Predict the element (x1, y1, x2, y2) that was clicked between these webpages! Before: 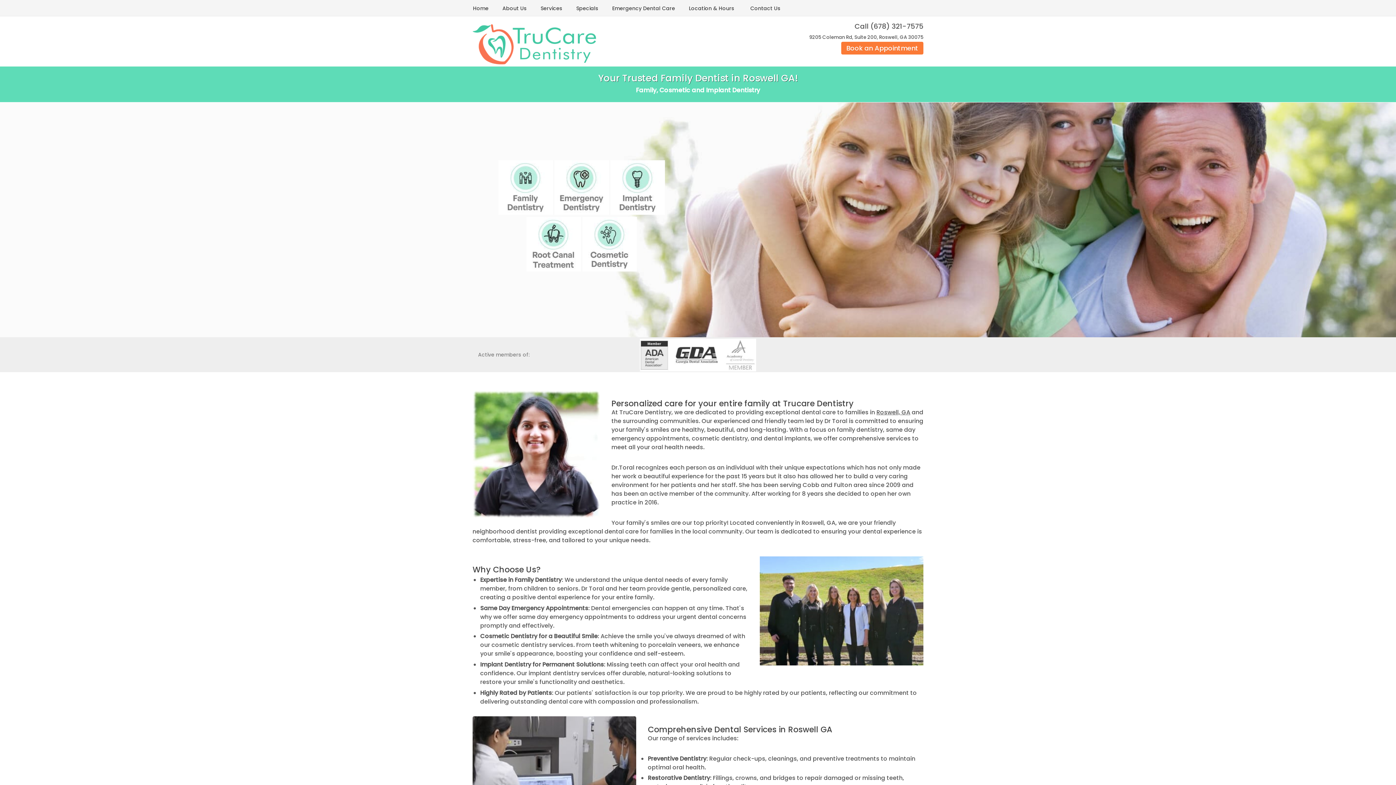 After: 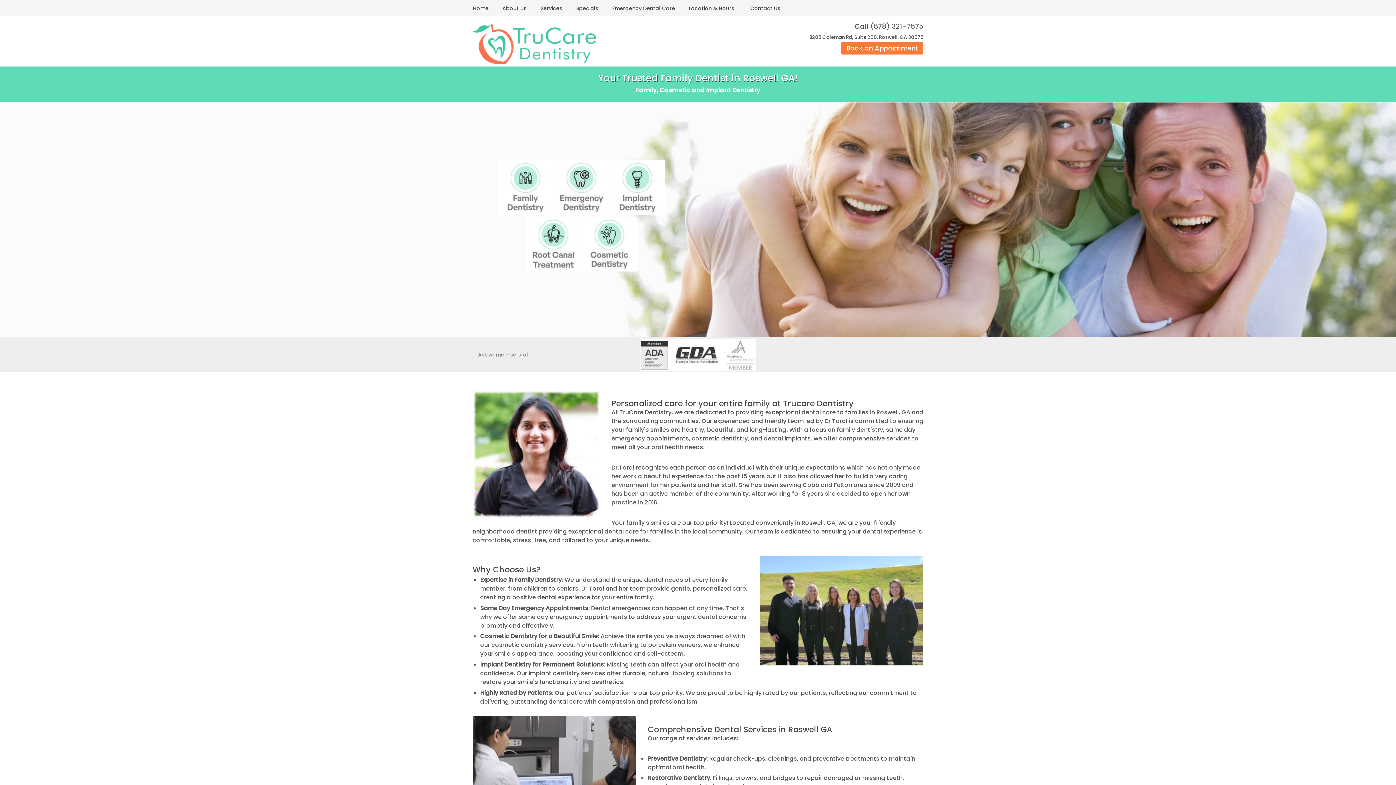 Action: bbox: (466, 0, 495, 15) label: Home